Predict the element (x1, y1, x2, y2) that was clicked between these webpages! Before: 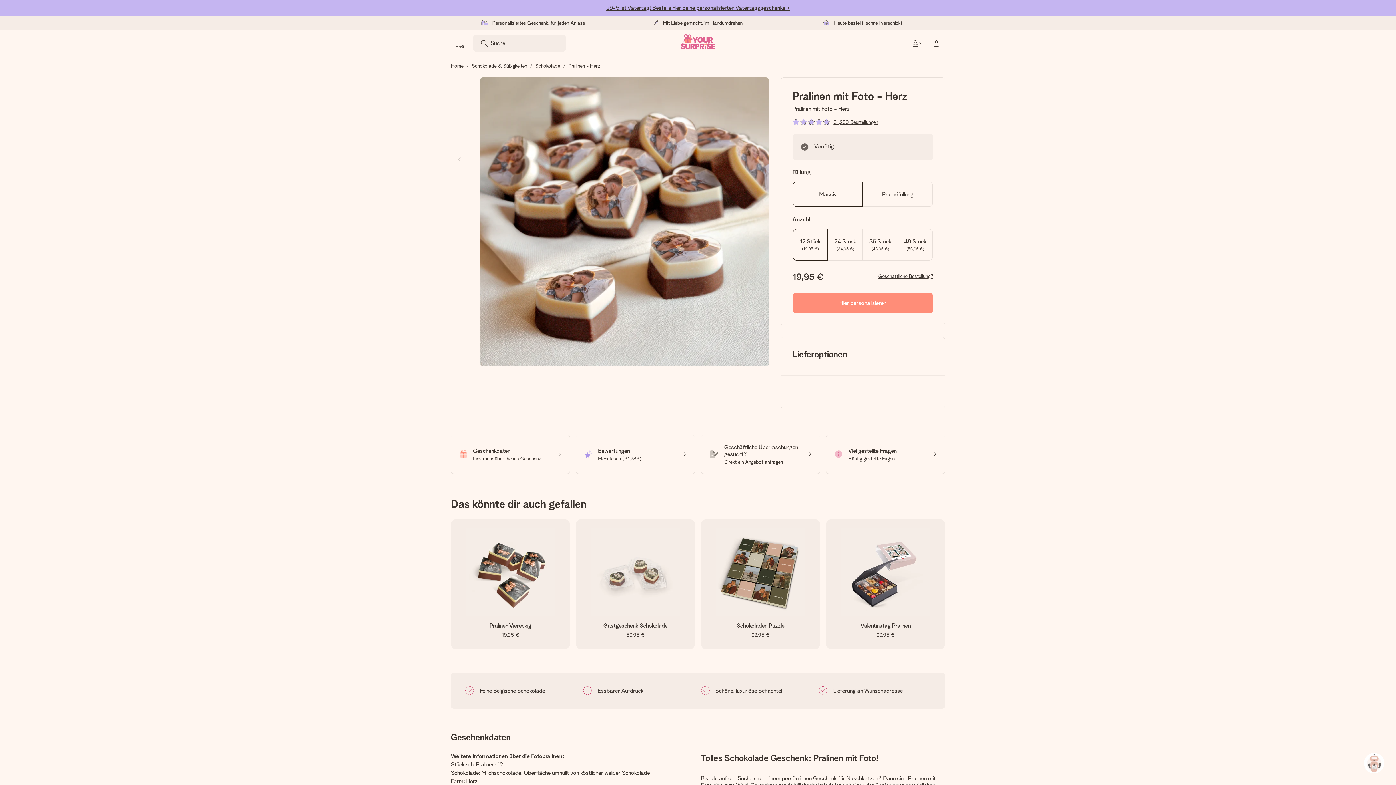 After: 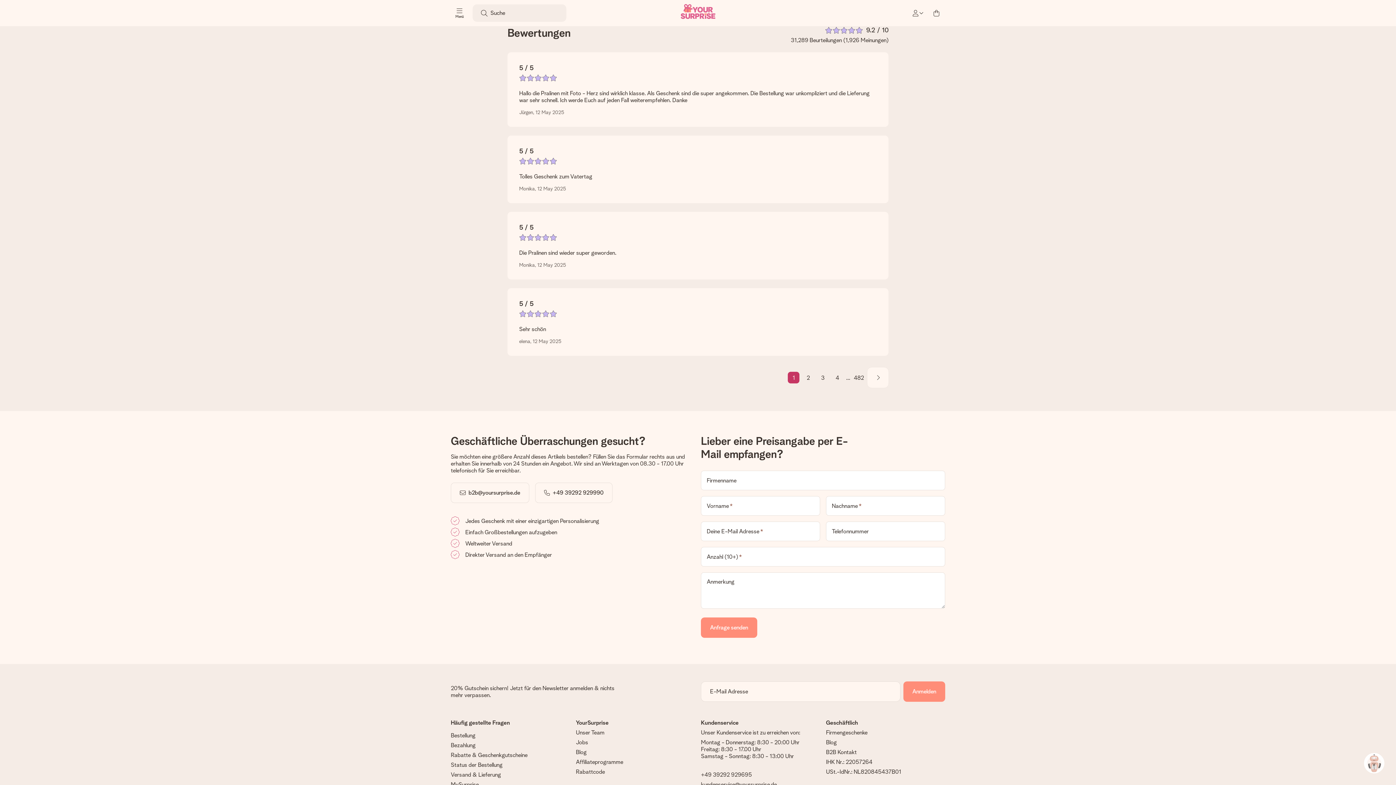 Action: label: 31,289 Beurteilungen bbox: (830, 118, 878, 125)